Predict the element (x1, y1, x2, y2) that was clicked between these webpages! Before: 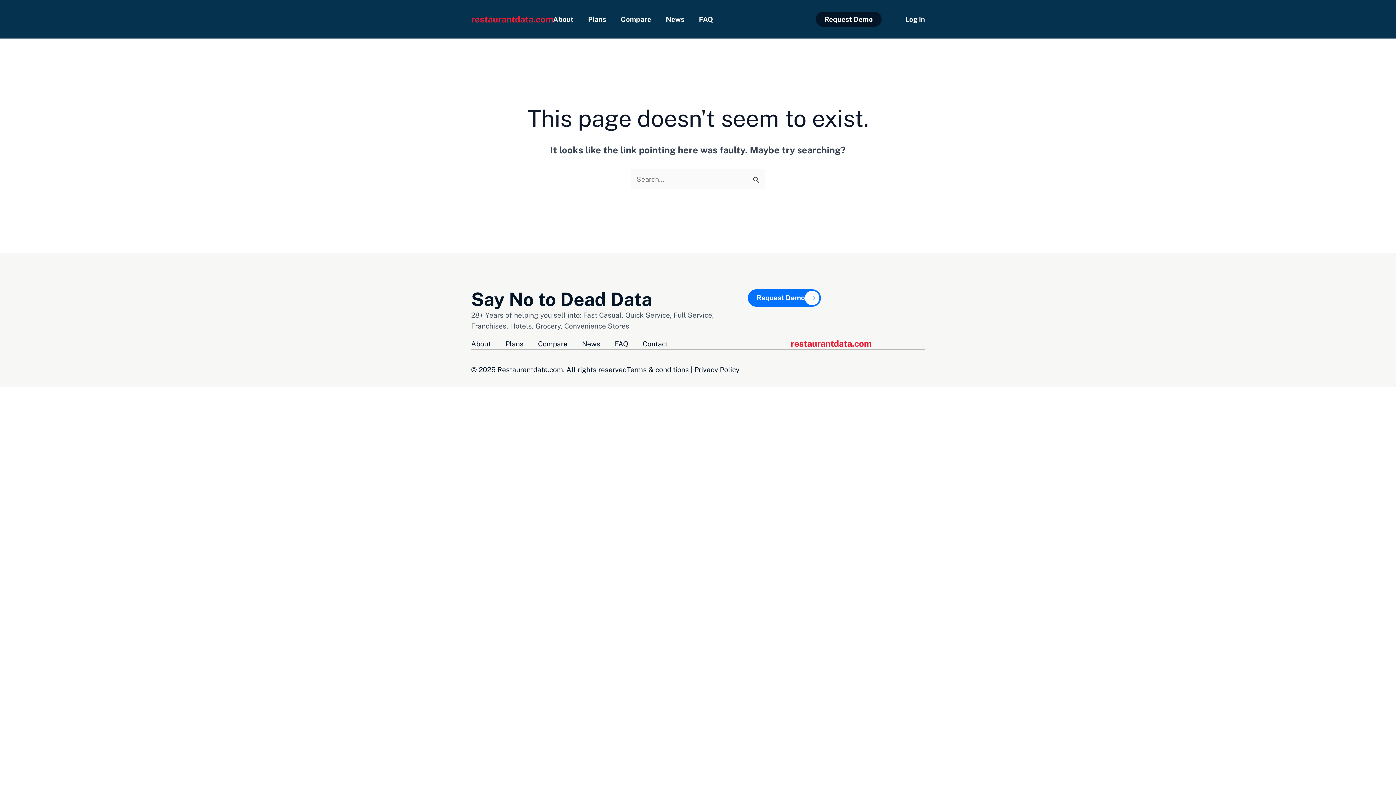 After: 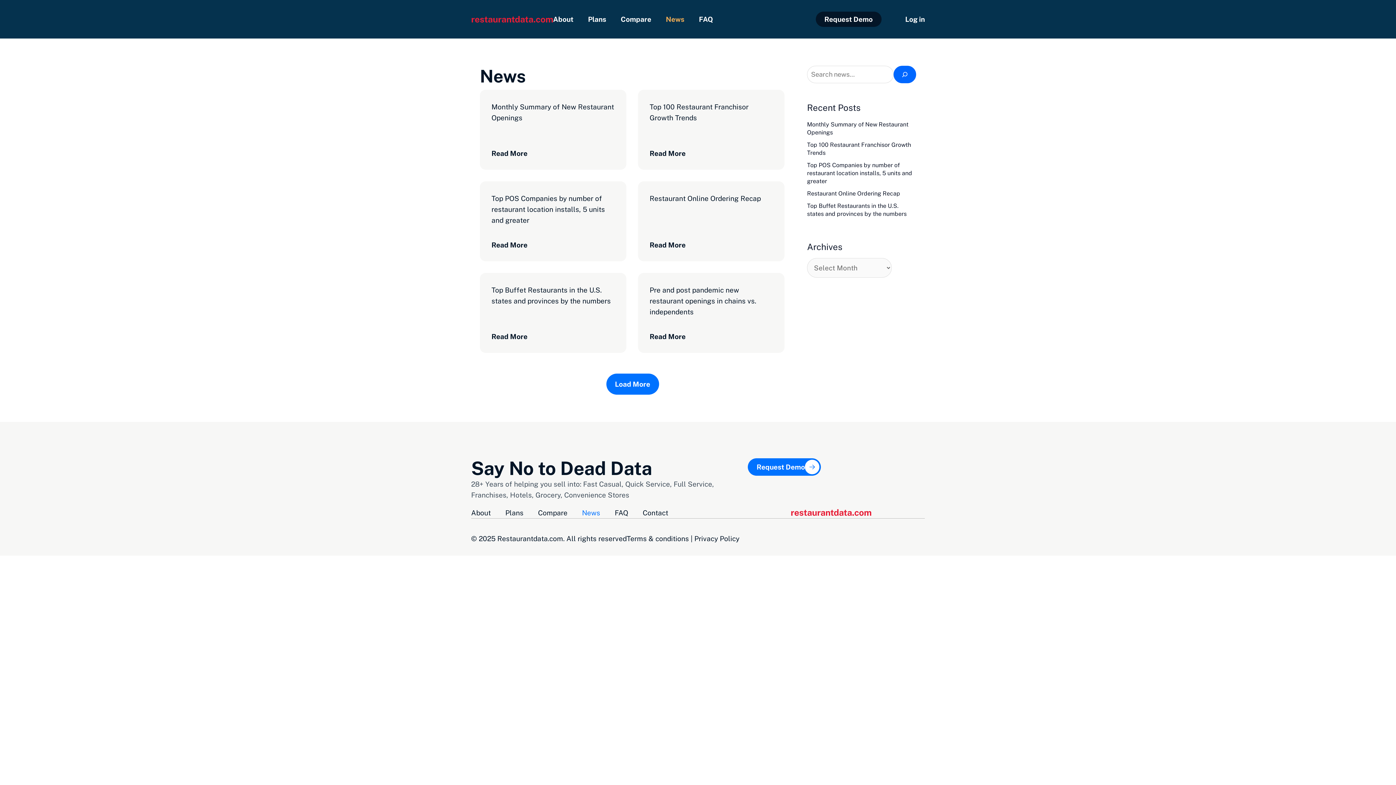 Action: label: News bbox: (582, 338, 600, 349)